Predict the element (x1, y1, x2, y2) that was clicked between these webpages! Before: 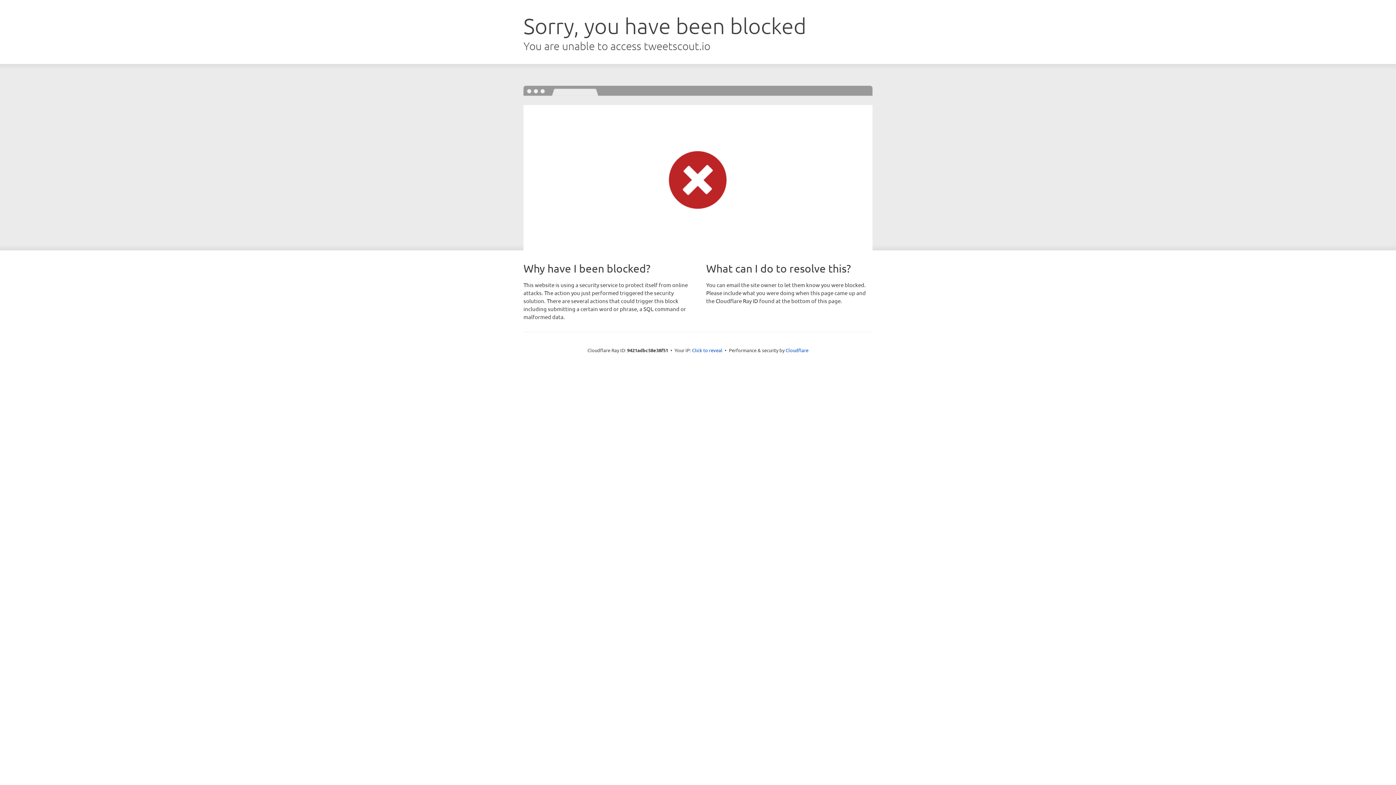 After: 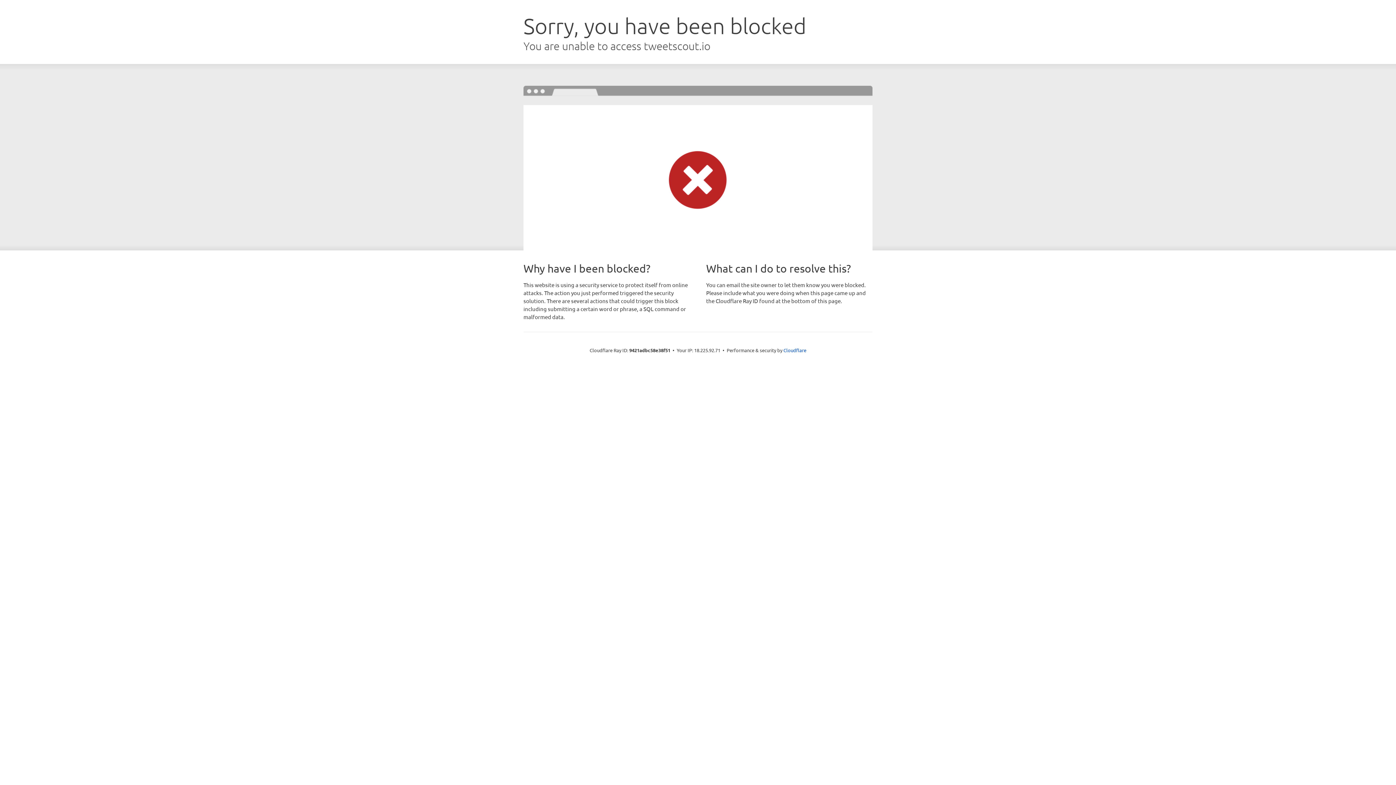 Action: label: Click to reveal bbox: (692, 346, 722, 353)